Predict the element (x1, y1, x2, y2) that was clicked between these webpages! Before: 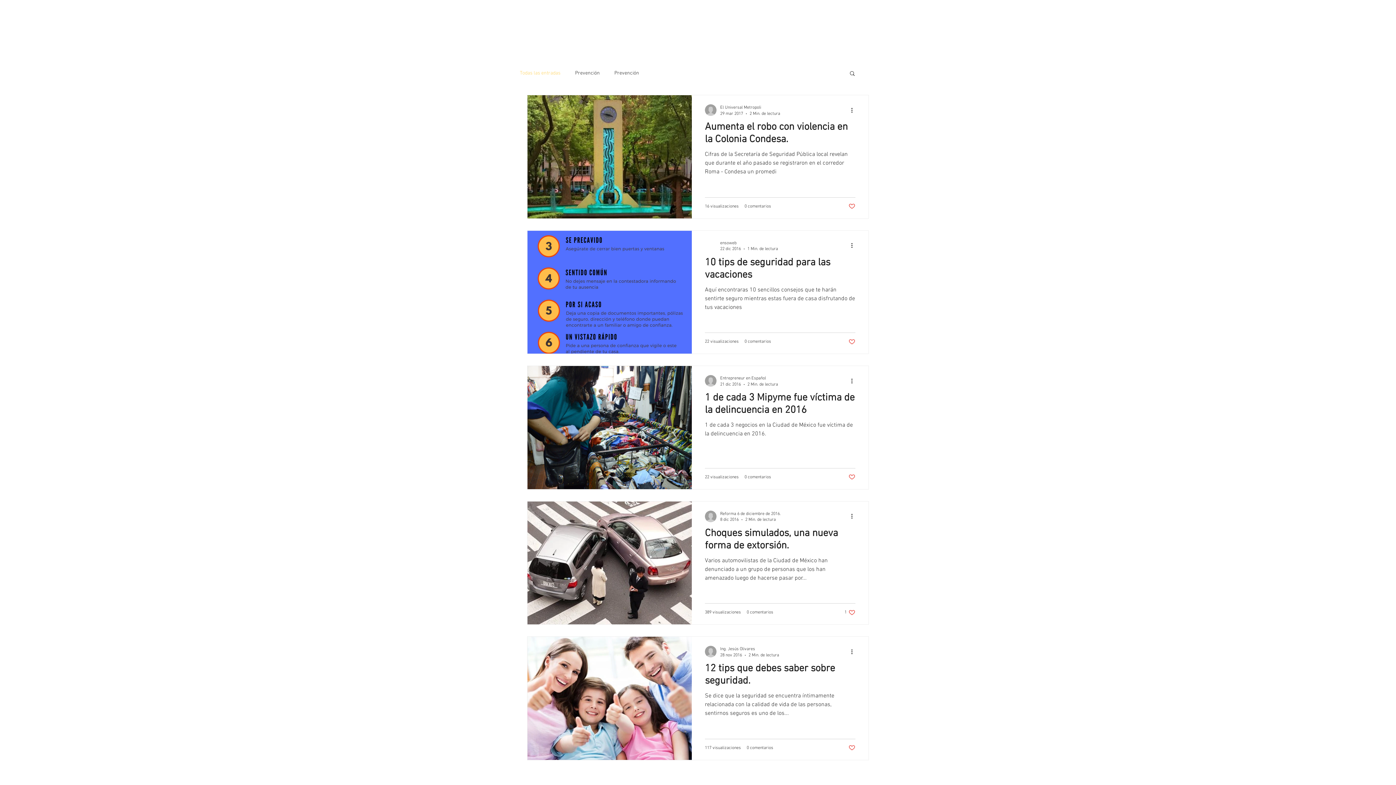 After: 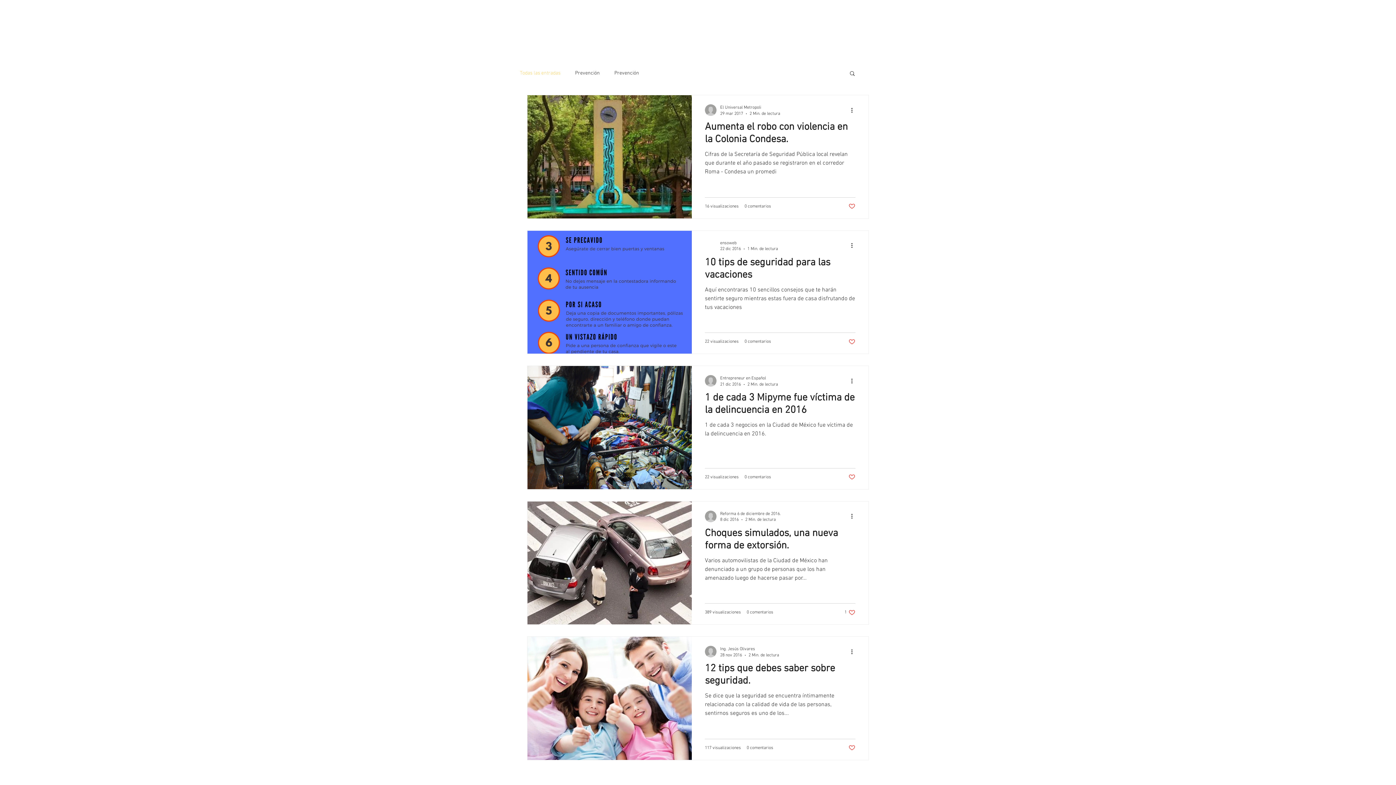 Action: bbox: (849, 70, 856, 77) label: Buscar